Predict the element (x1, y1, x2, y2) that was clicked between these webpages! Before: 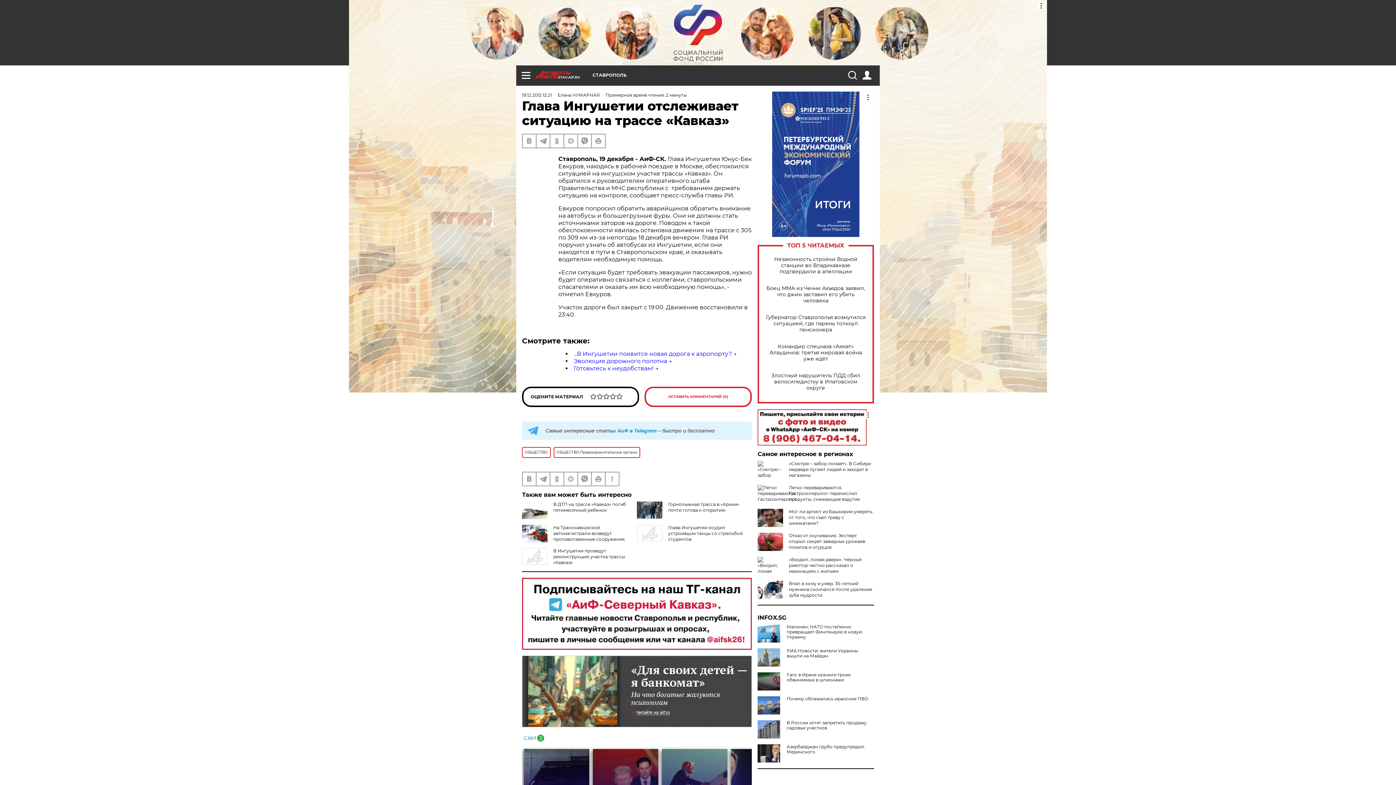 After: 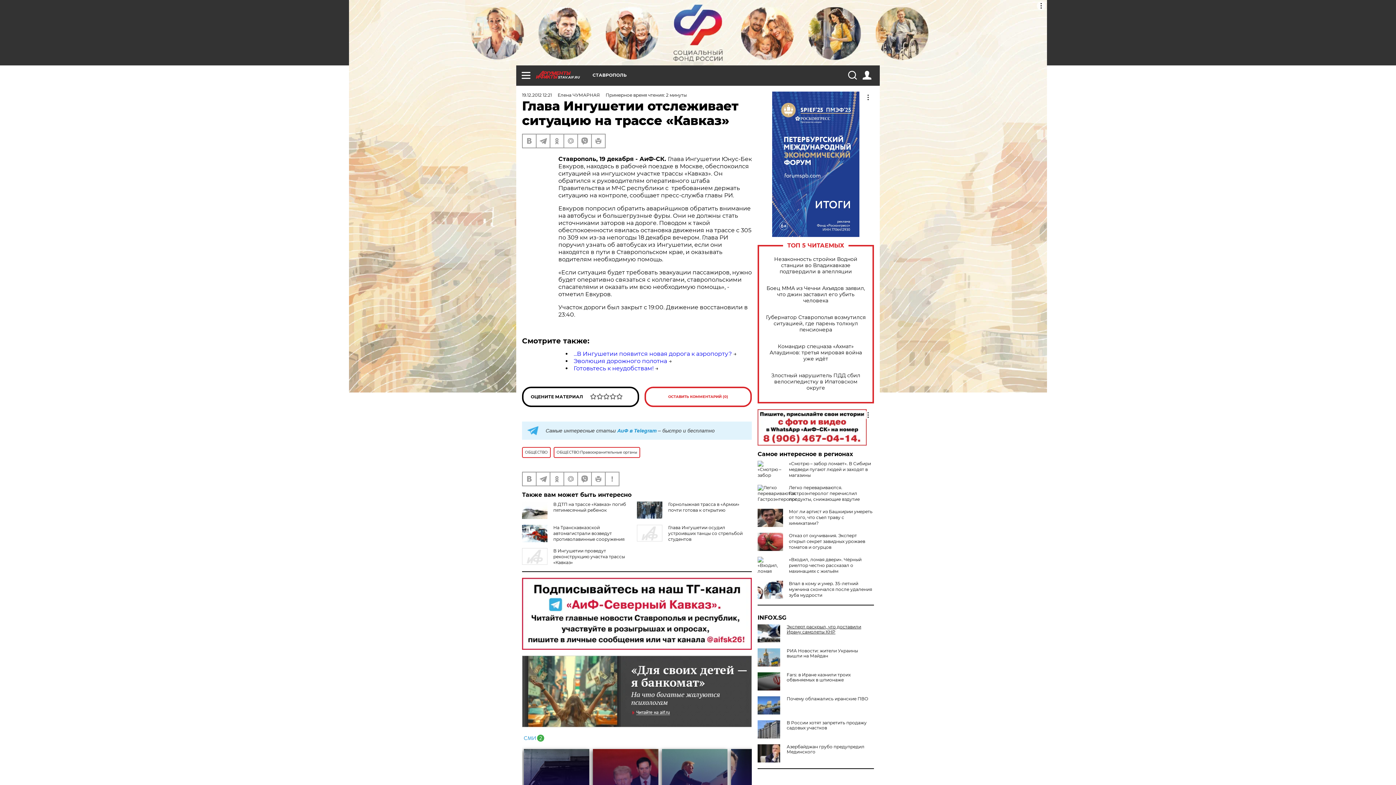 Action: bbox: (757, 624, 874, 640) label: Малинен: НАТО постепенно превращает Финляндию в новую Украину